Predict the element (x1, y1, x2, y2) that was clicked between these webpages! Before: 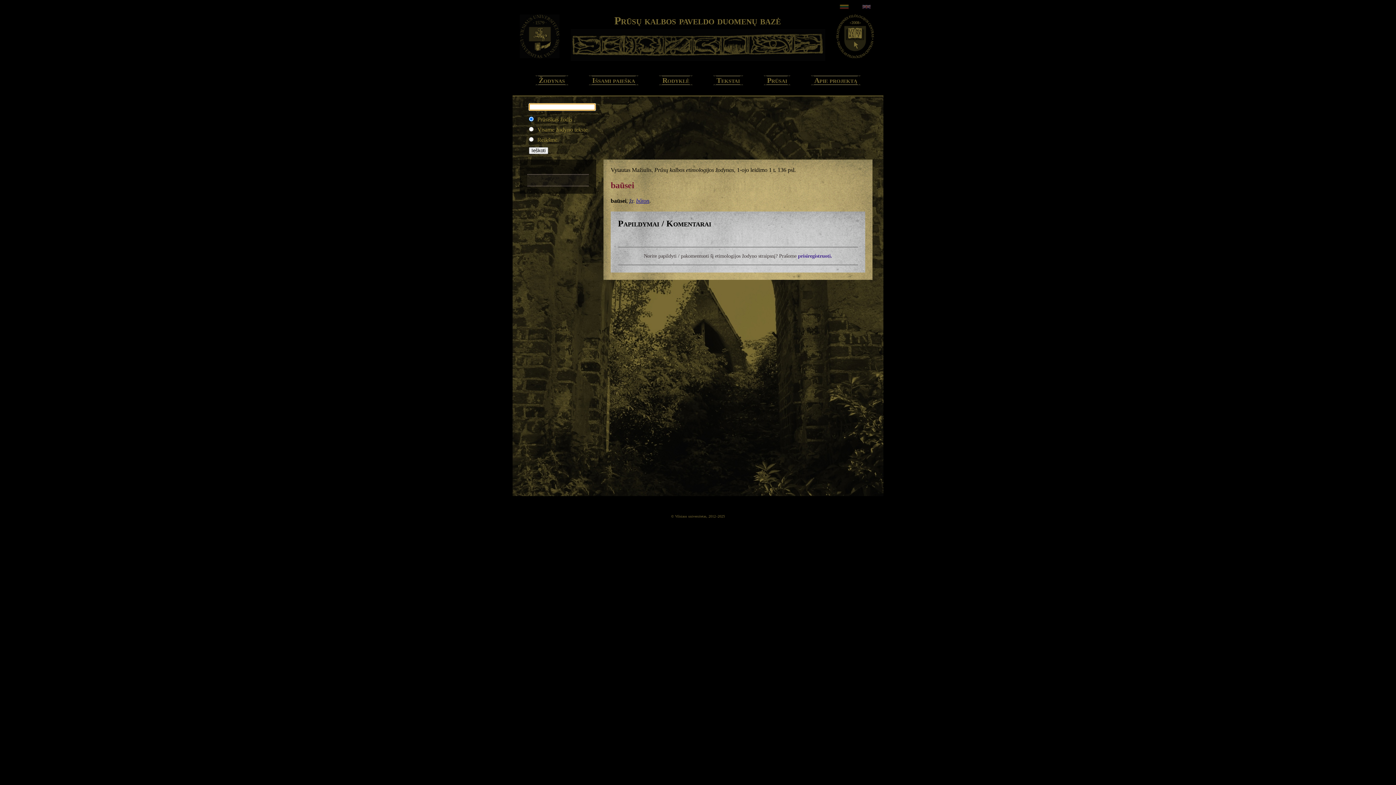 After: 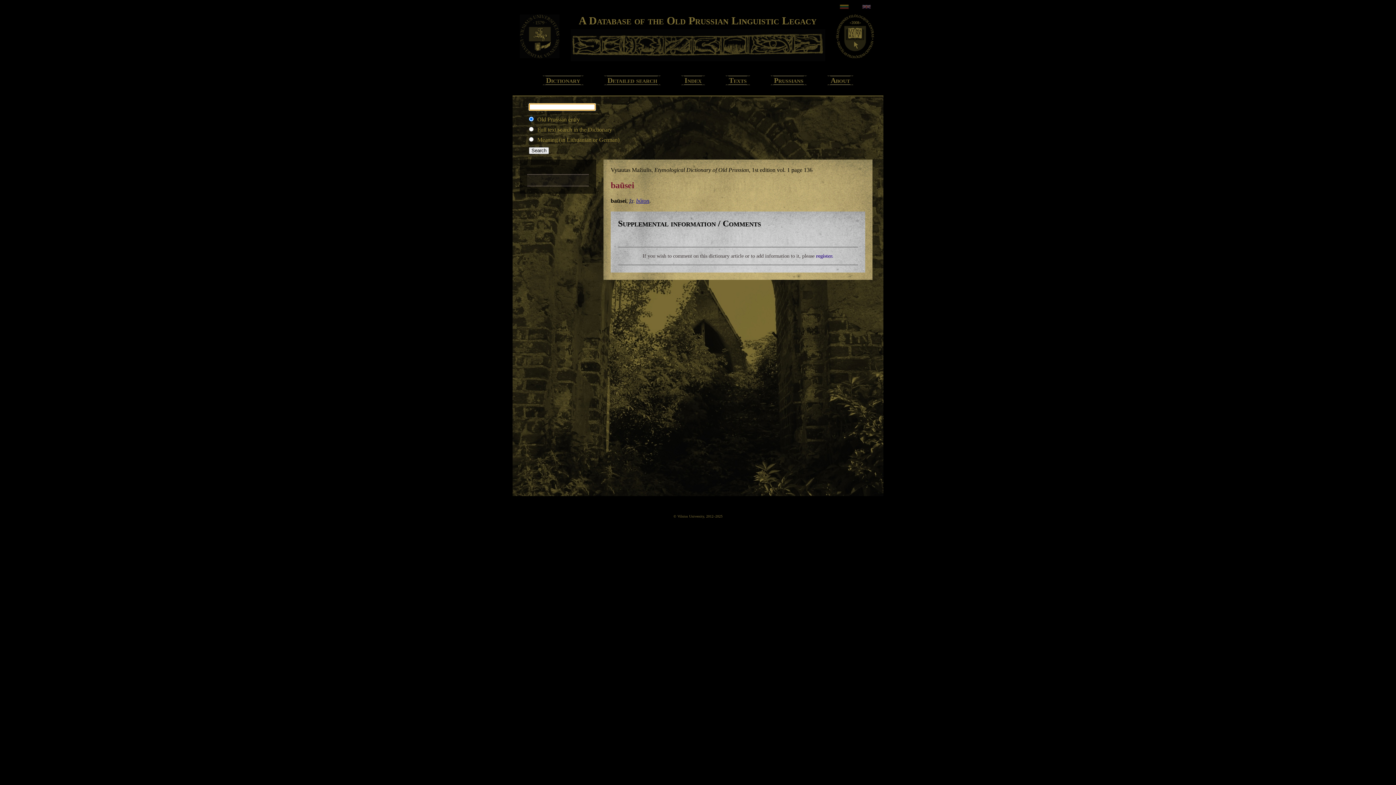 Action: bbox: (862, 2, 882, 11)